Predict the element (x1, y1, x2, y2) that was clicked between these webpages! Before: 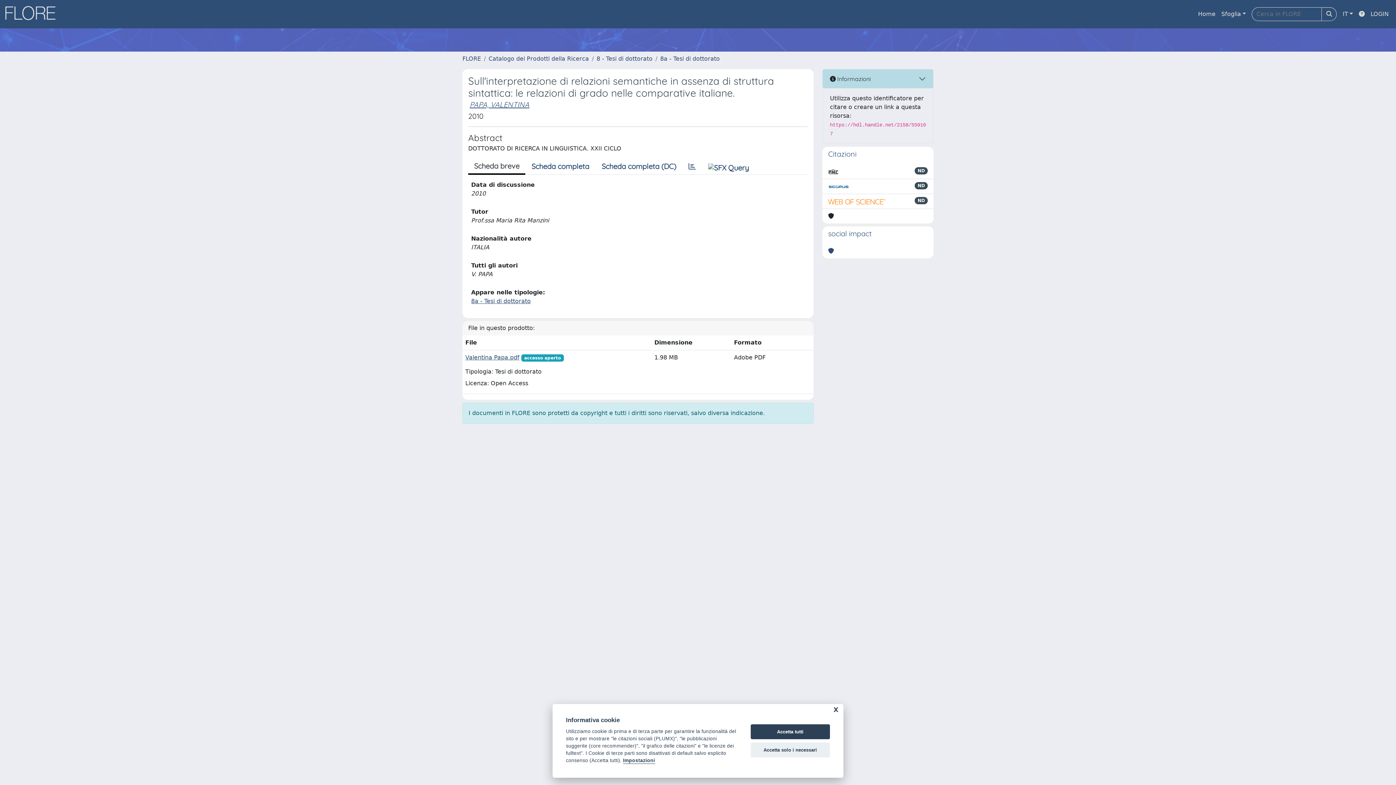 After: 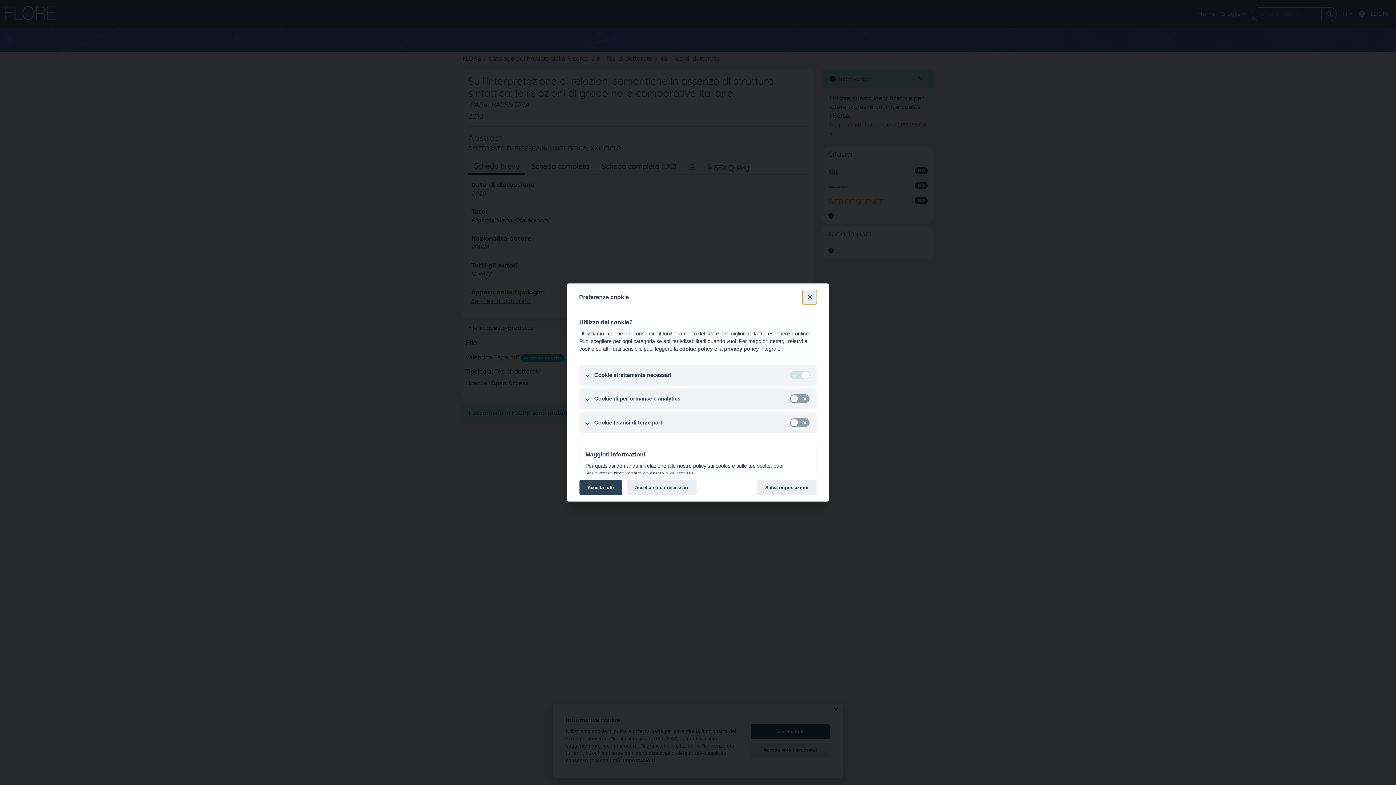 Action: bbox: (623, 758, 655, 764) label: Impostazioni